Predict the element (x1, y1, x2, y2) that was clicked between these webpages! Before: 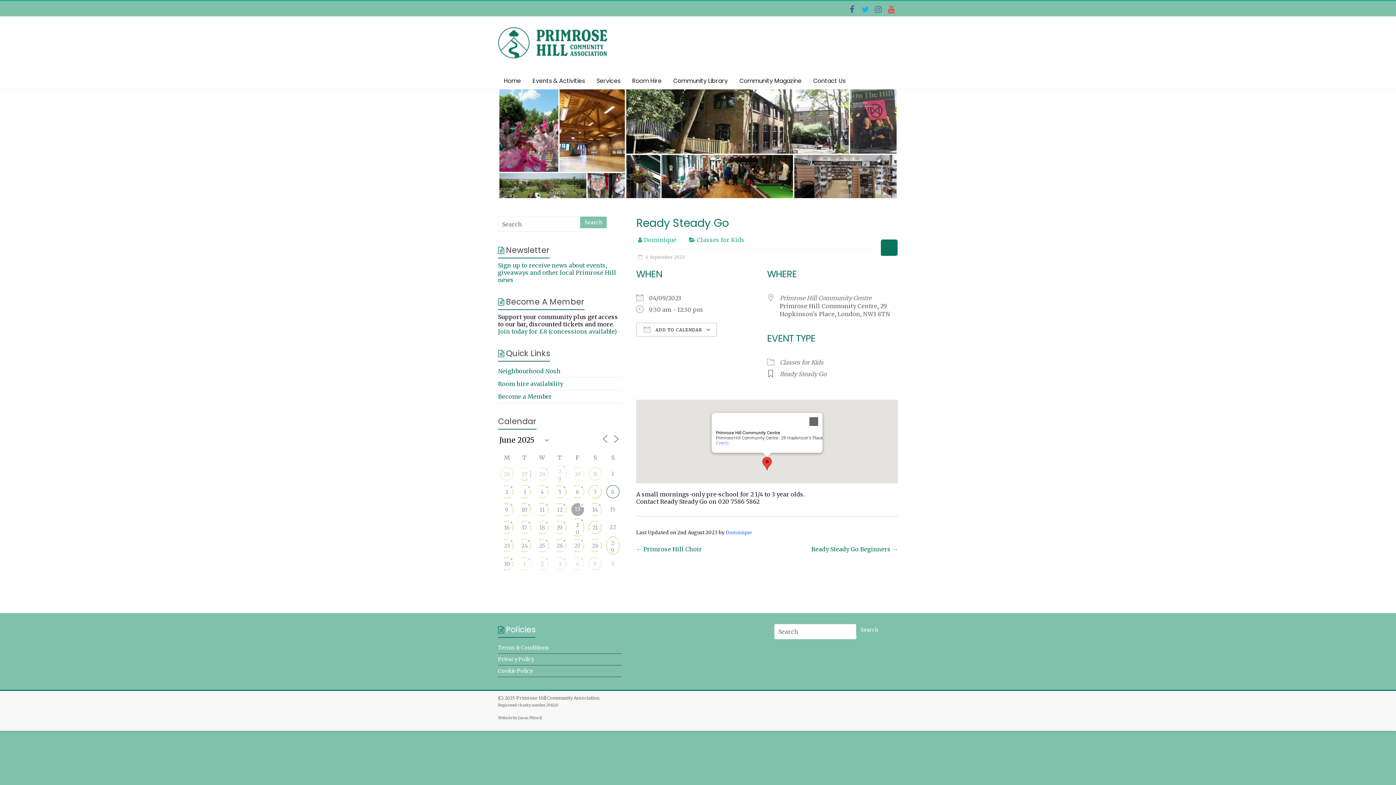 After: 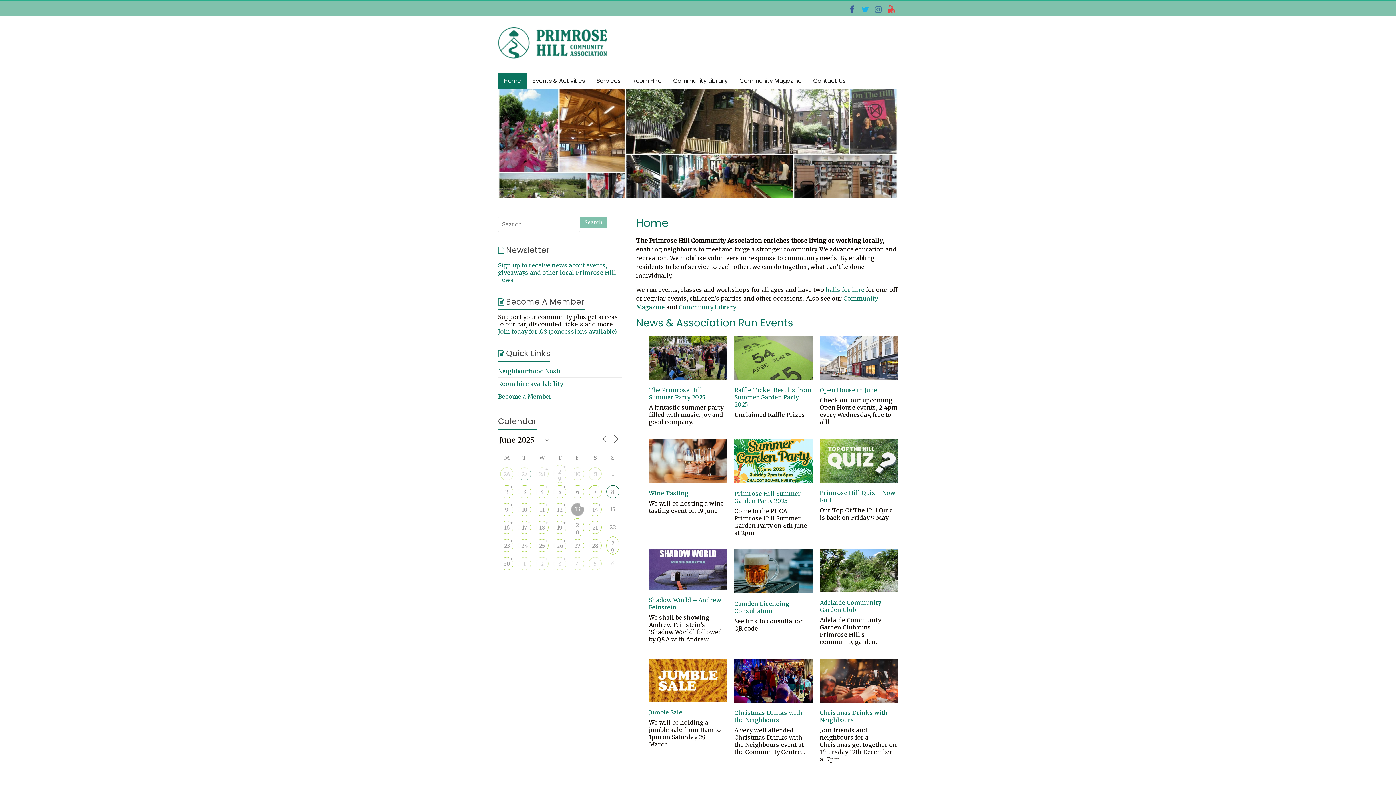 Action: label: Home bbox: (498, 73, 526, 89)